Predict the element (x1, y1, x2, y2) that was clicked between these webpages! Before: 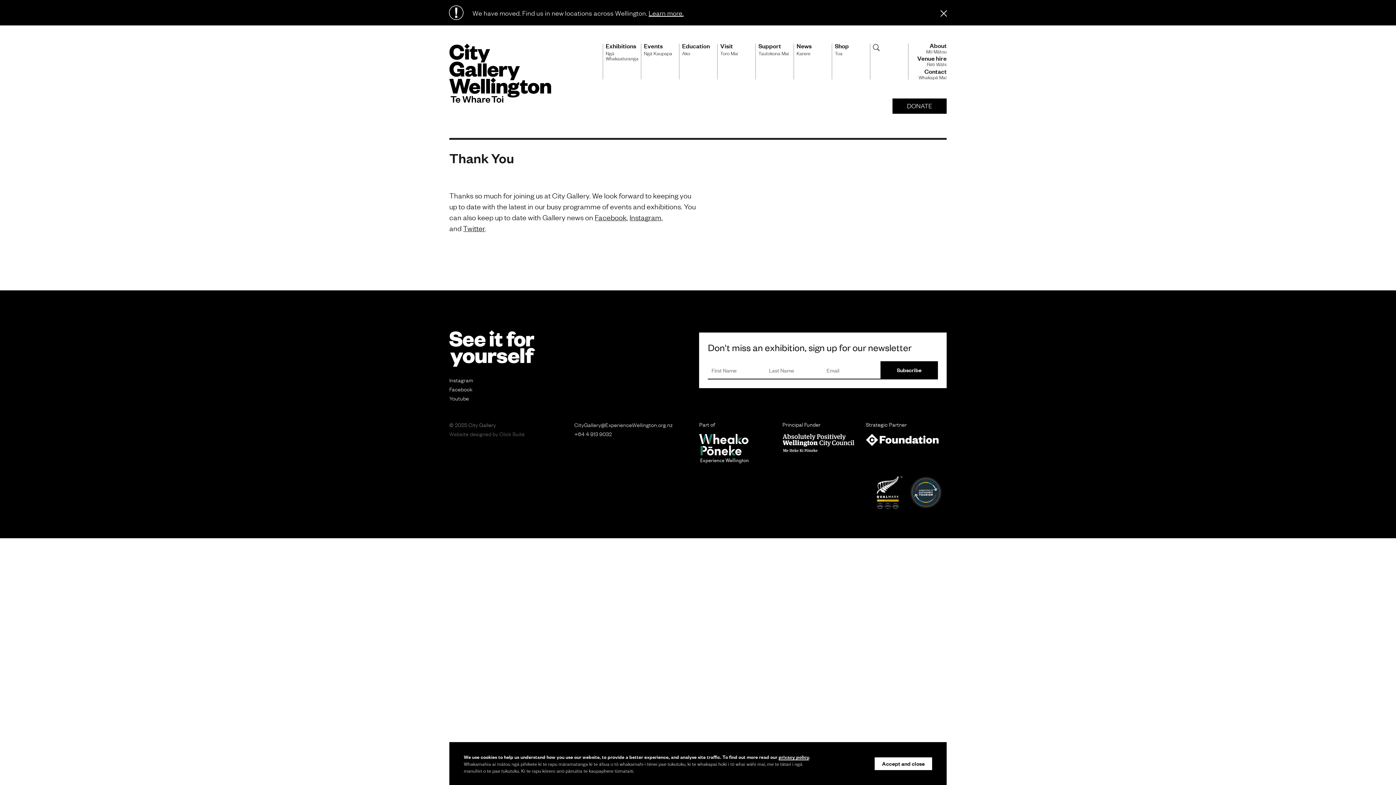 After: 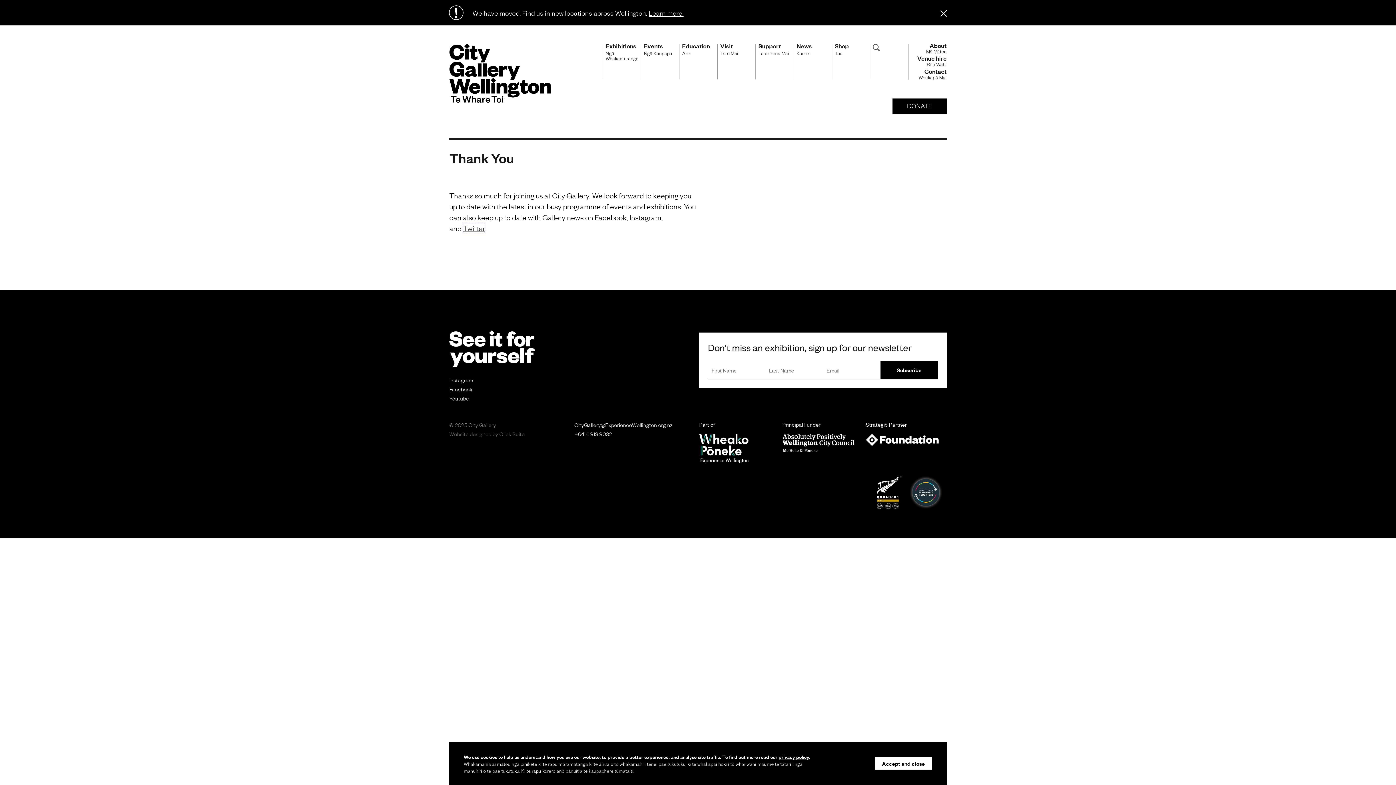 Action: label: Twitter bbox: (463, 223, 485, 232)